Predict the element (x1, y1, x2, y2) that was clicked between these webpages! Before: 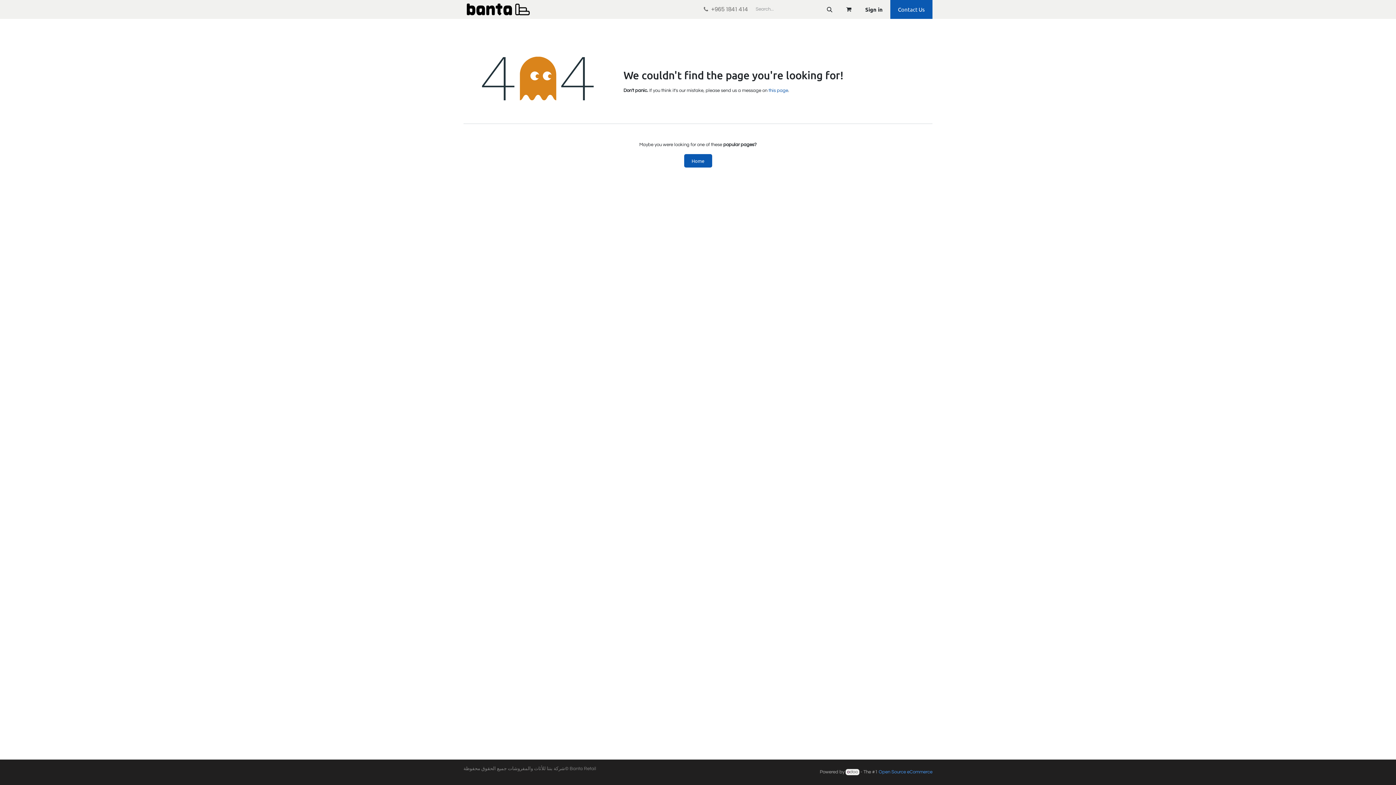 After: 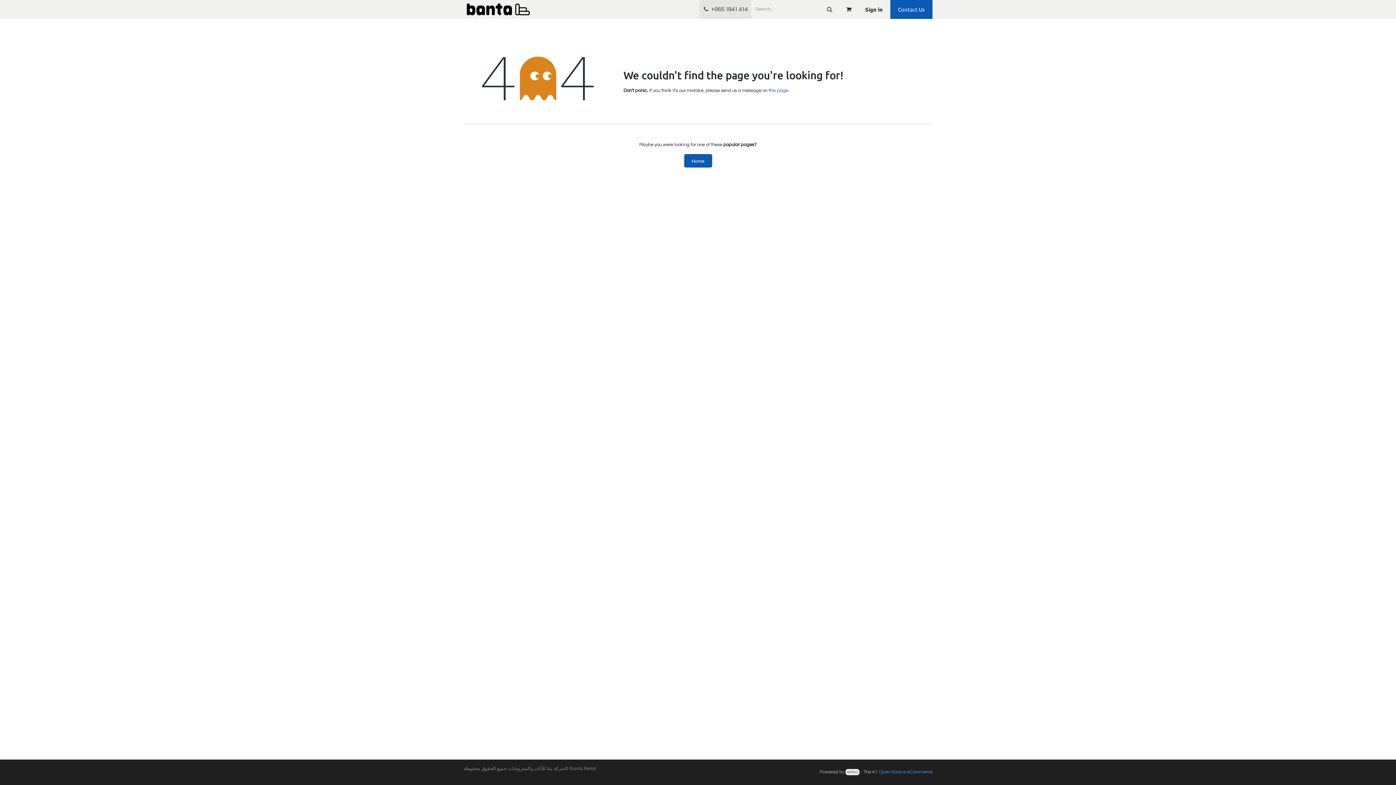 Action: label: +965 1841 414 bbox: (699, 0, 751, 18)